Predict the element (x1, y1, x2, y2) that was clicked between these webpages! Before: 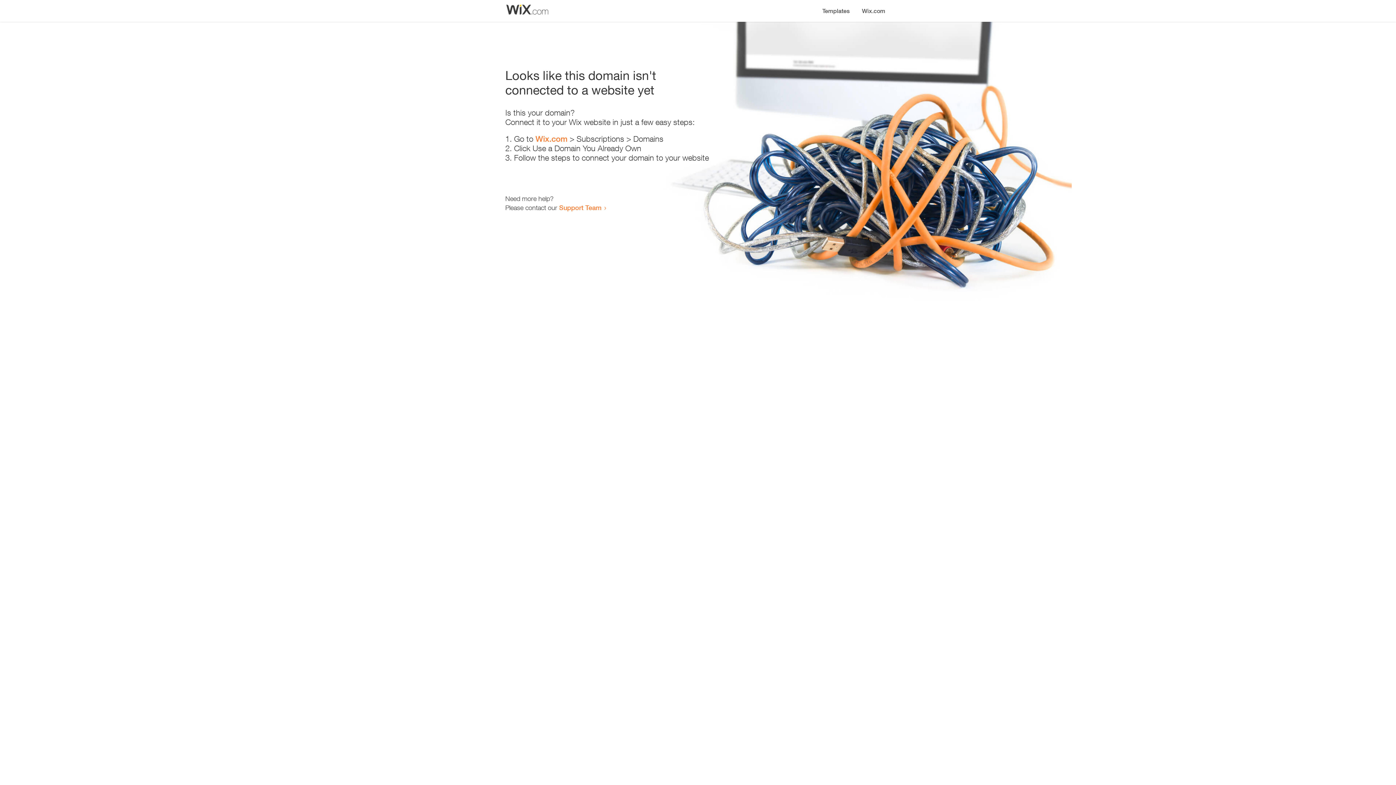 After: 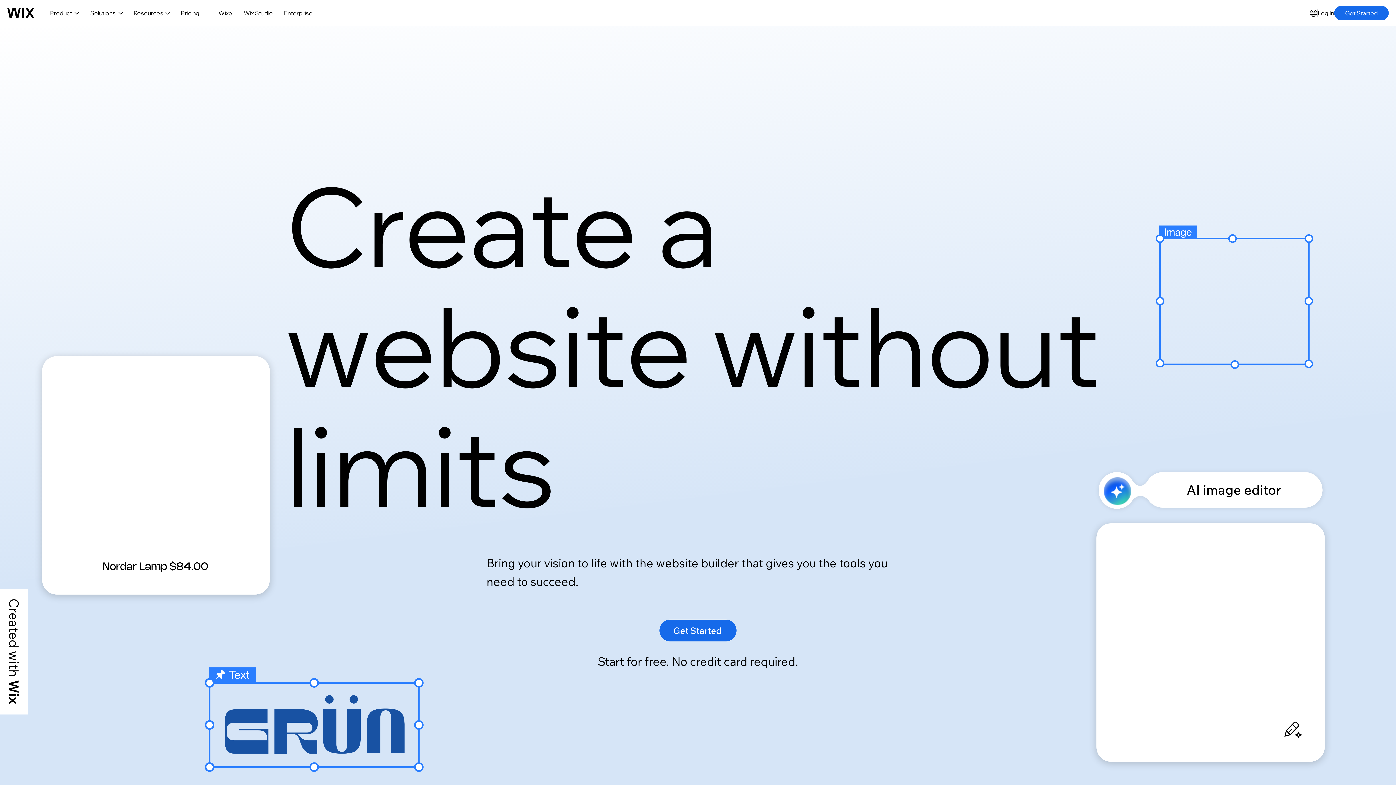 Action: label: Wix.com bbox: (535, 134, 567, 143)